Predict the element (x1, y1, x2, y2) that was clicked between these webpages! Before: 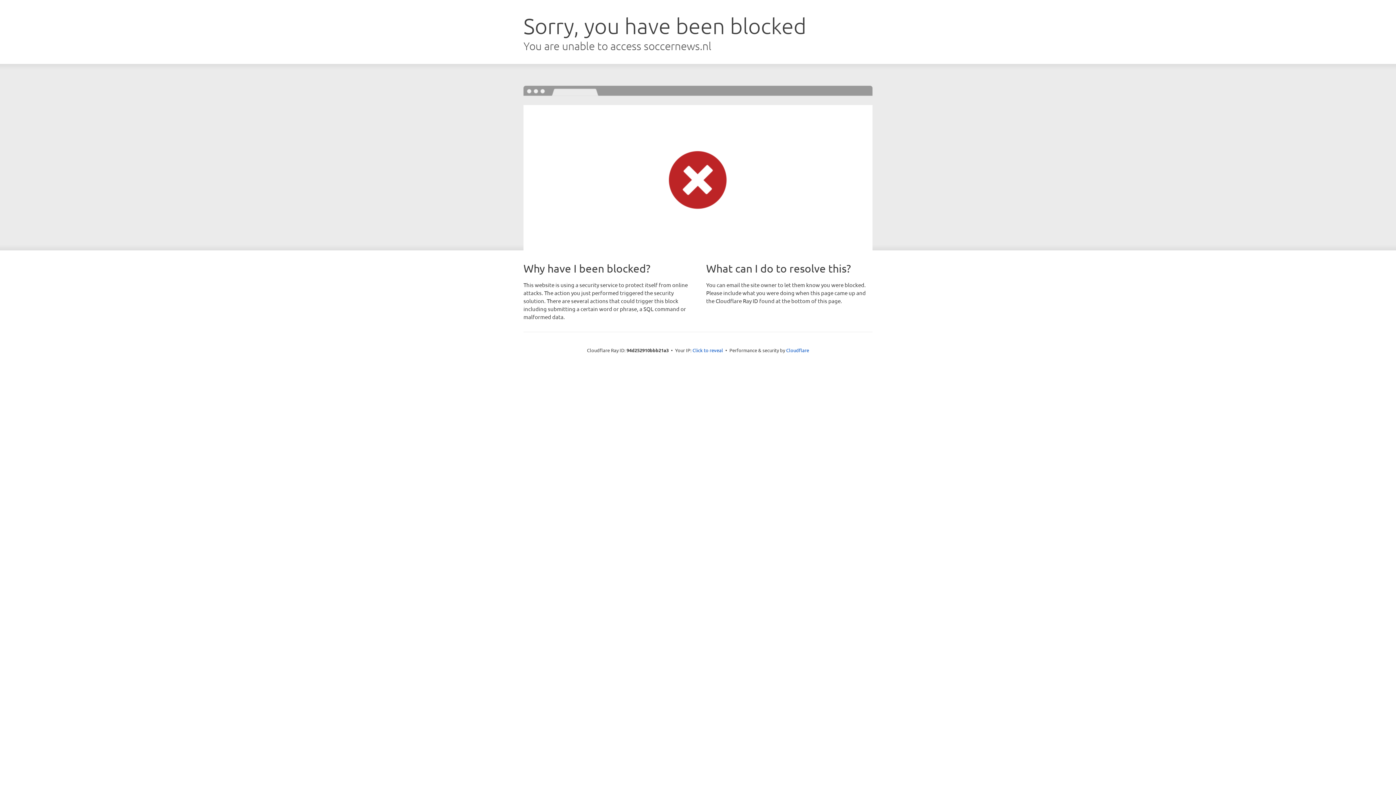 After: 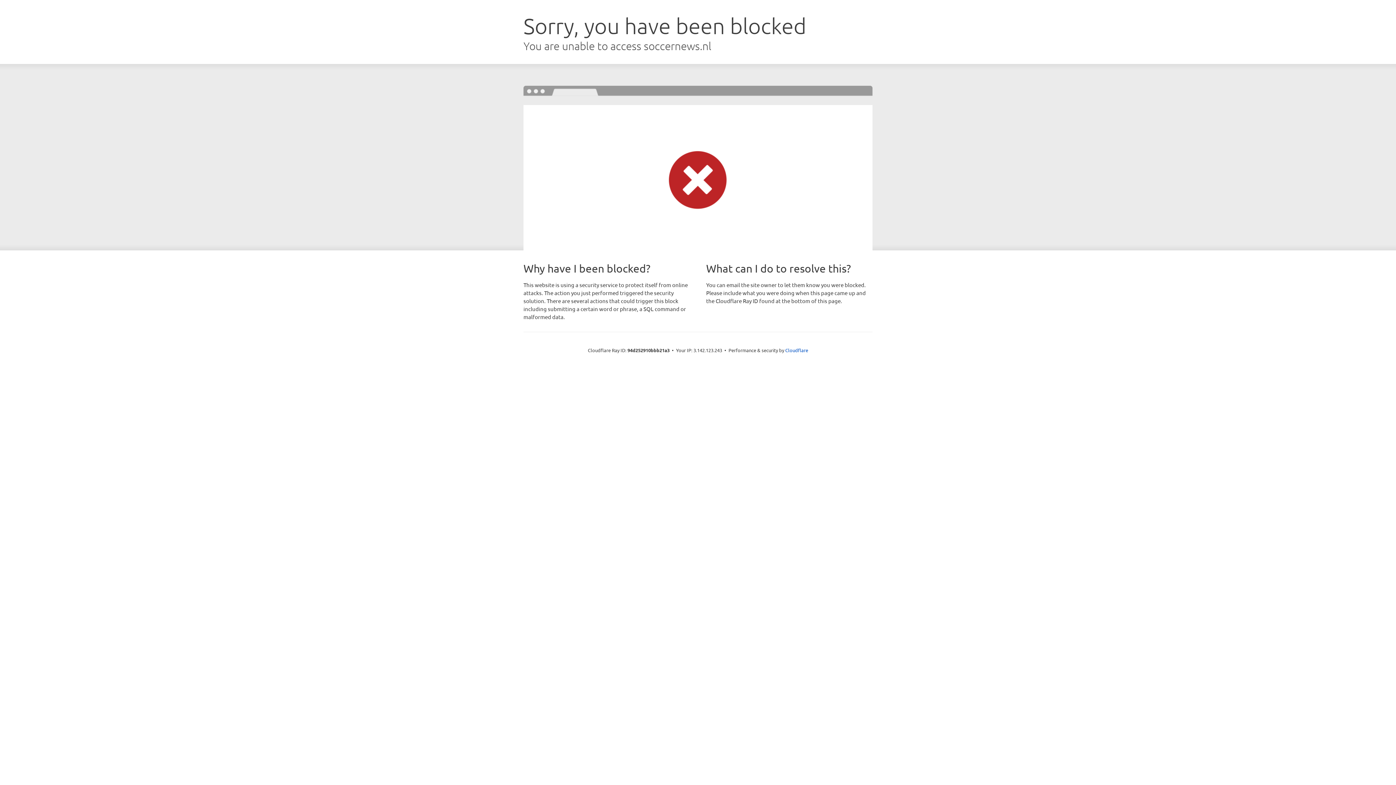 Action: label: Click to reveal bbox: (692, 346, 723, 353)